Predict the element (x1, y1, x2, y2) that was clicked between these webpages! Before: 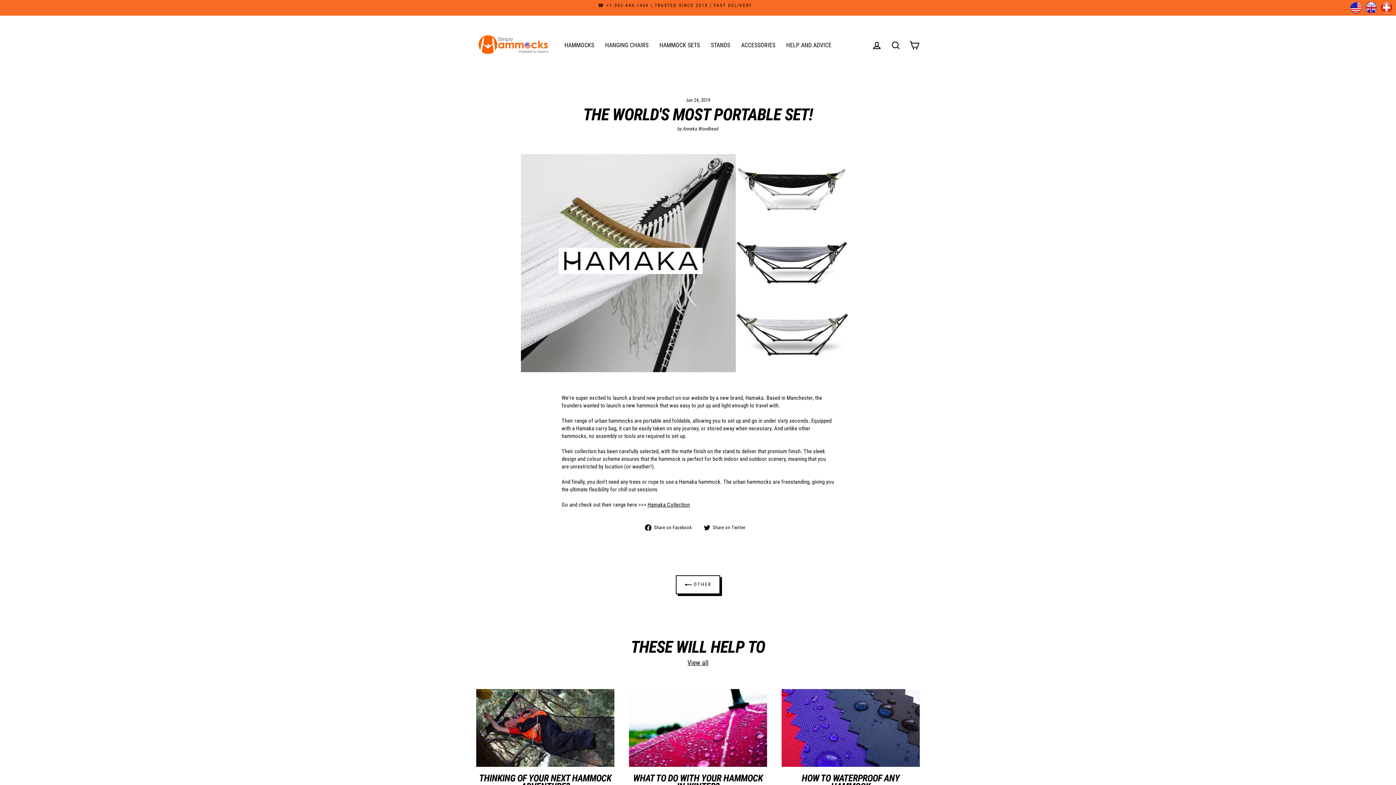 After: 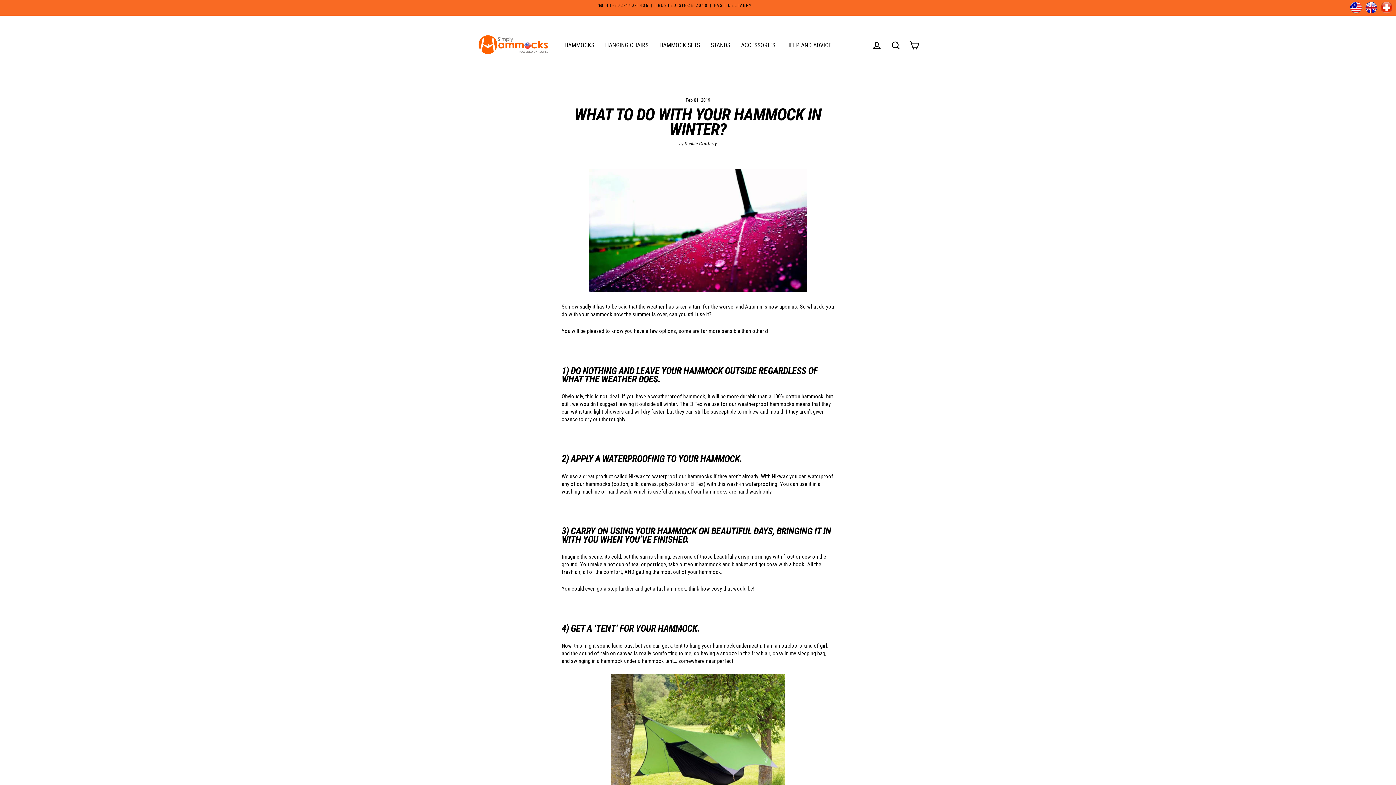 Action: bbox: (629, 689, 767, 767)